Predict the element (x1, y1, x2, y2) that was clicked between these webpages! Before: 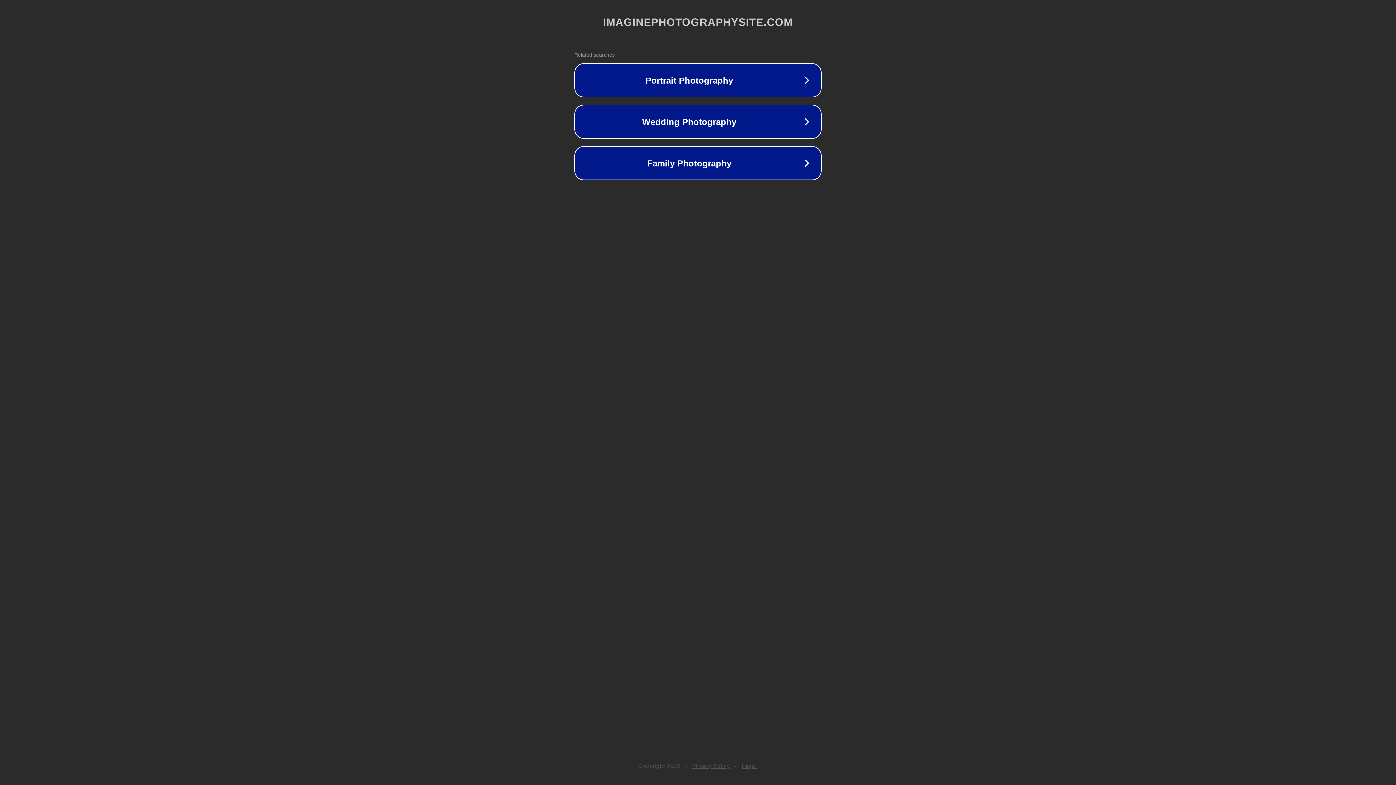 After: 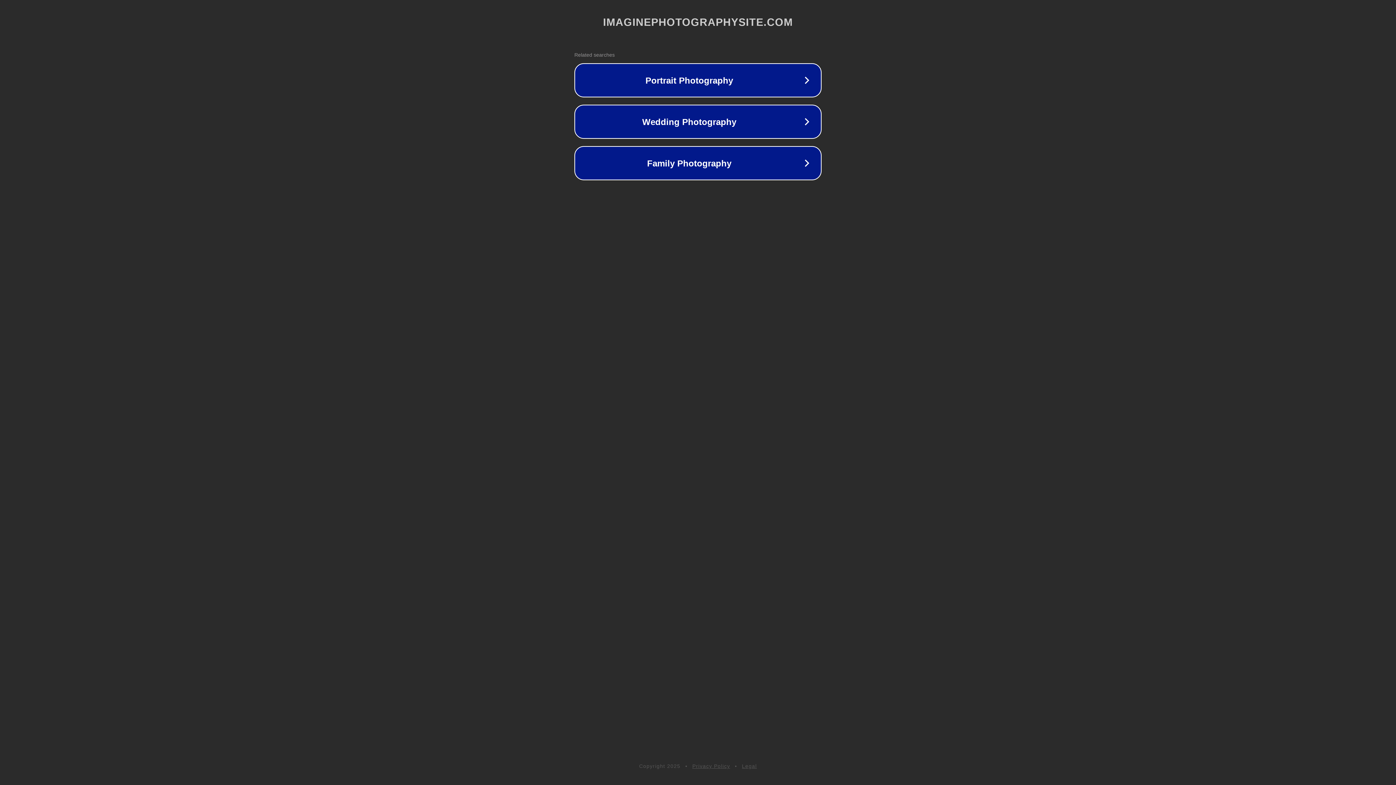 Action: bbox: (692, 763, 730, 769) label: Privacy Policy